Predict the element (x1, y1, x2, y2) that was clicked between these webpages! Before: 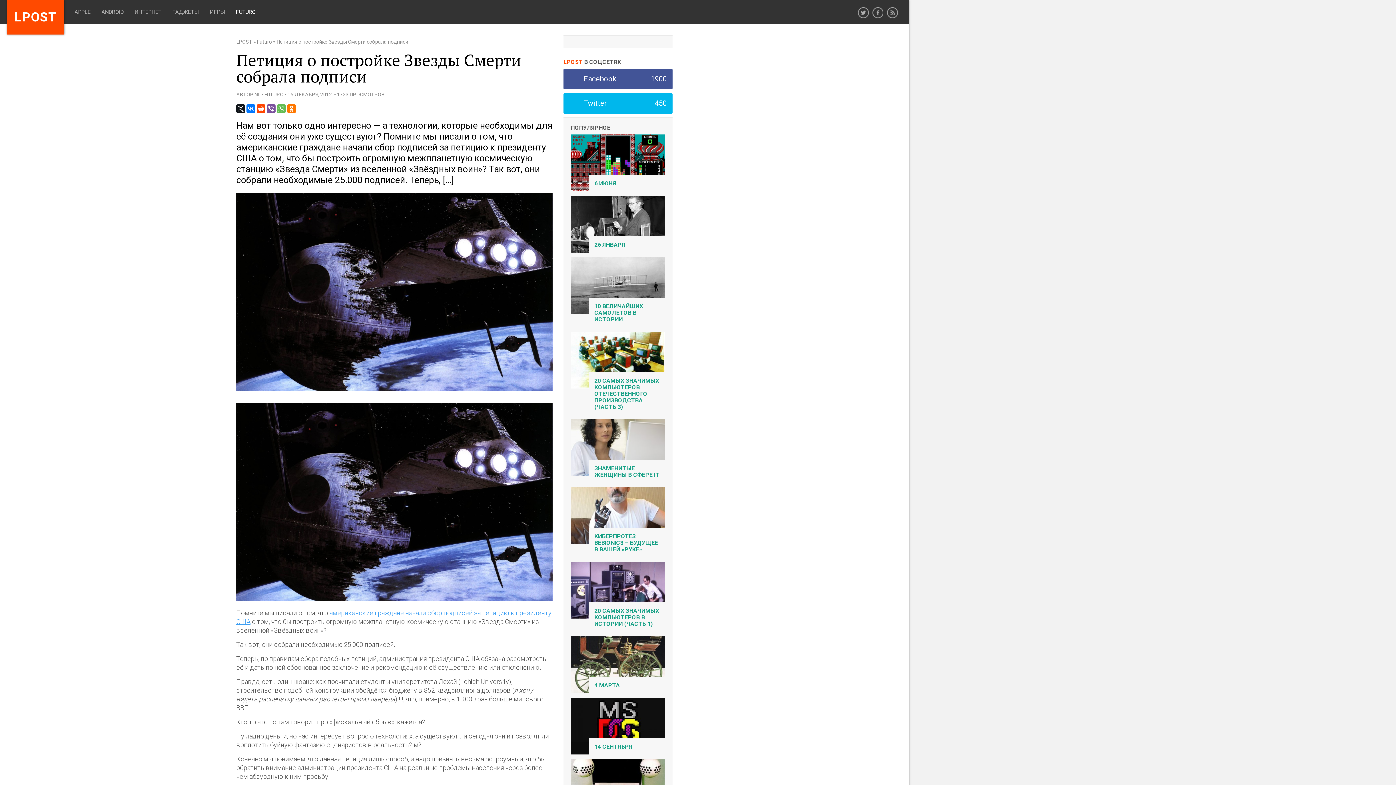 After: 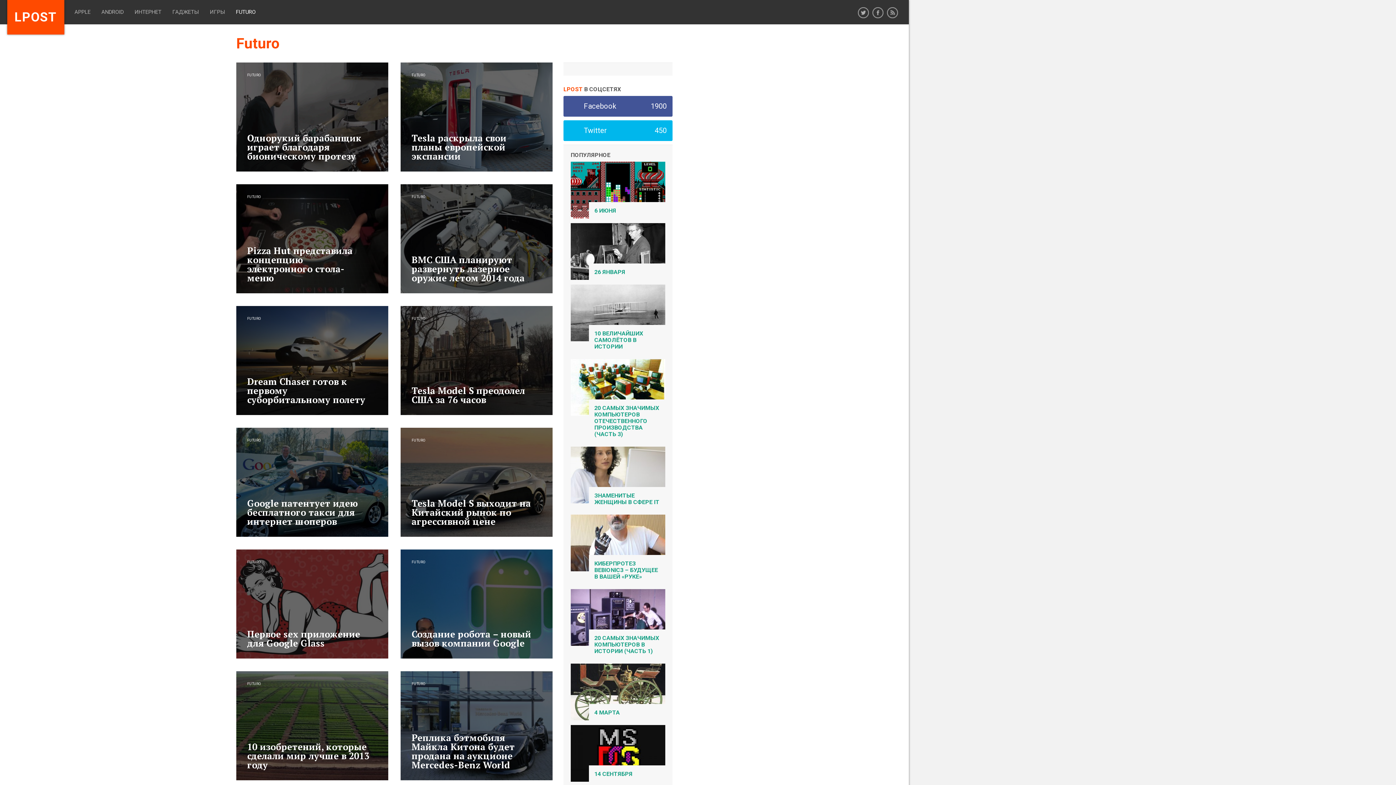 Action: bbox: (257, 38, 272, 44) label: Futuro